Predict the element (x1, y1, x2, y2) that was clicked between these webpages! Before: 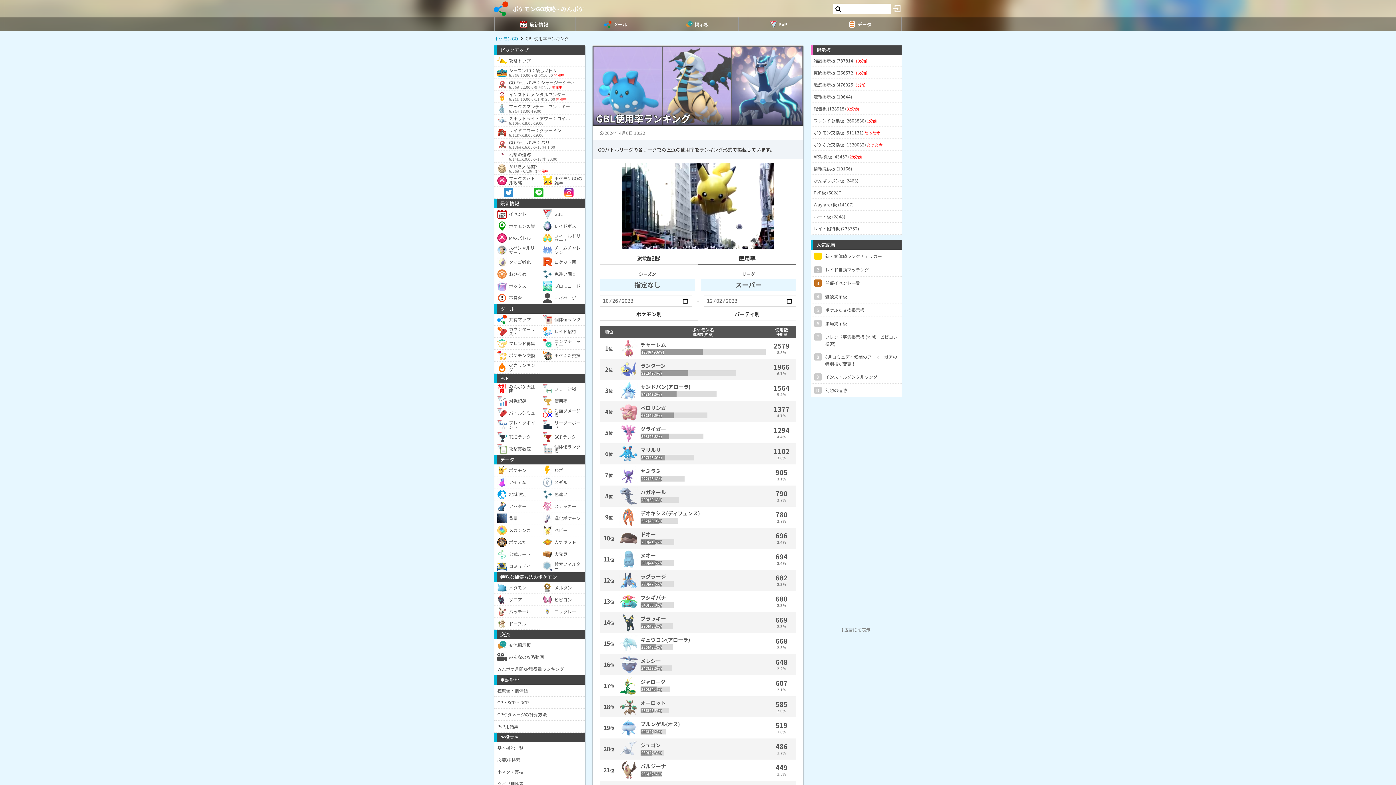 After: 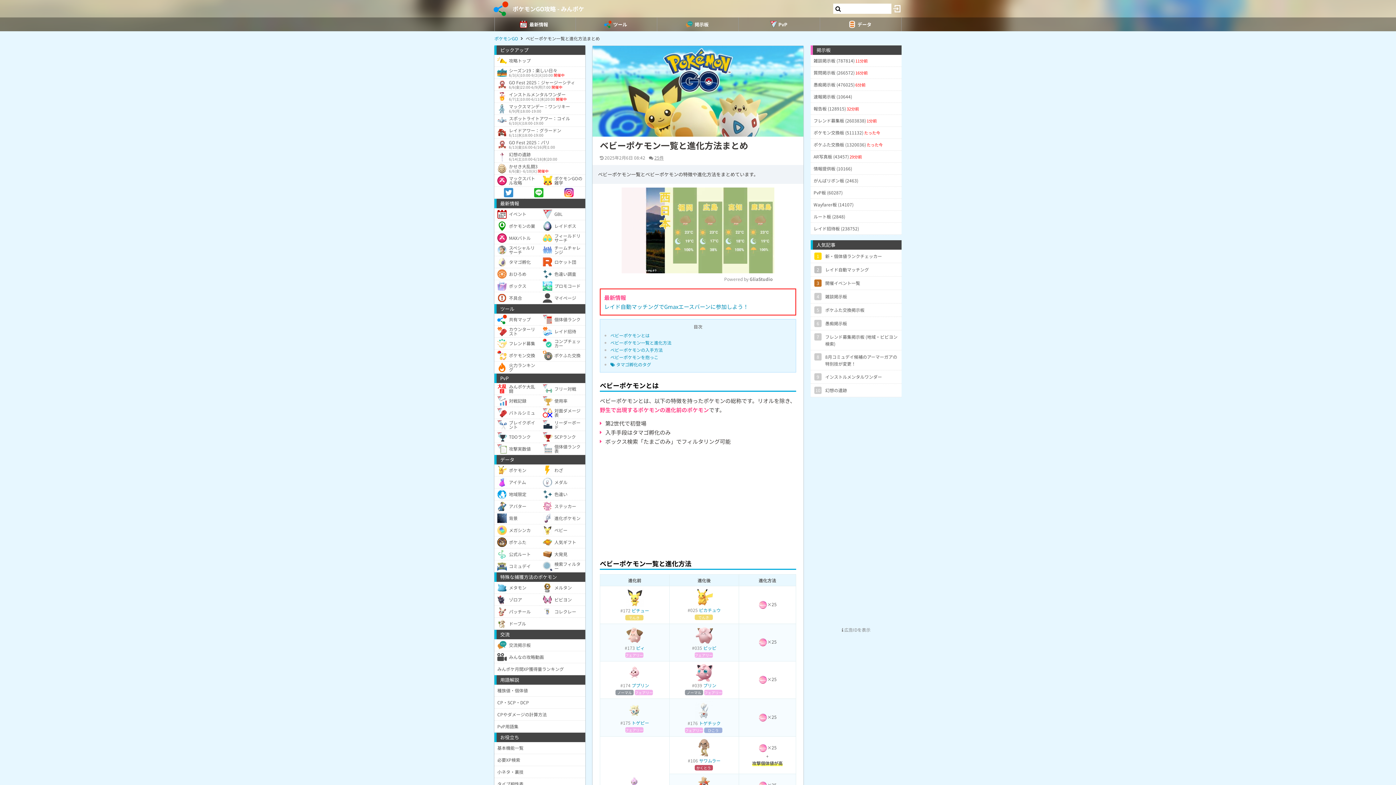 Action: bbox: (540, 524, 585, 536) label: ベビー